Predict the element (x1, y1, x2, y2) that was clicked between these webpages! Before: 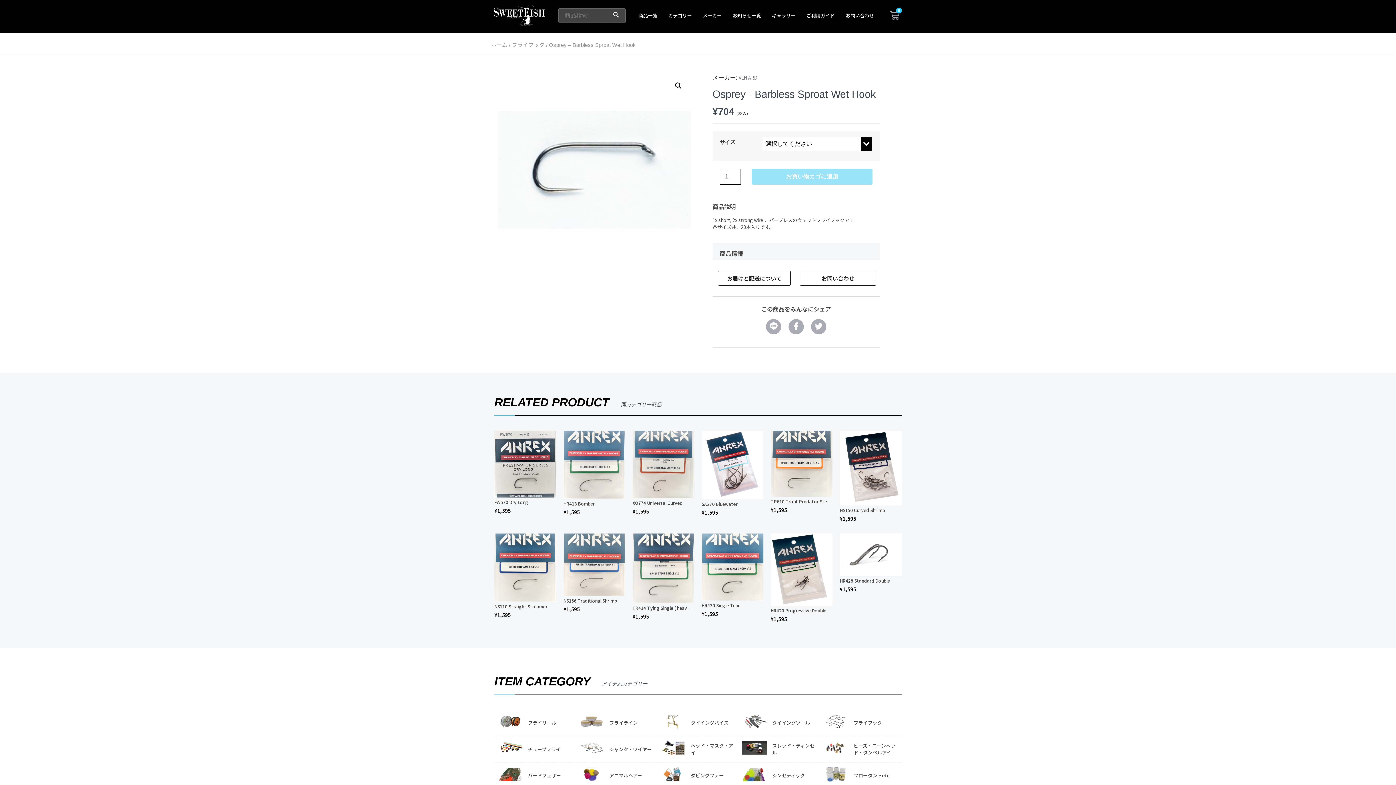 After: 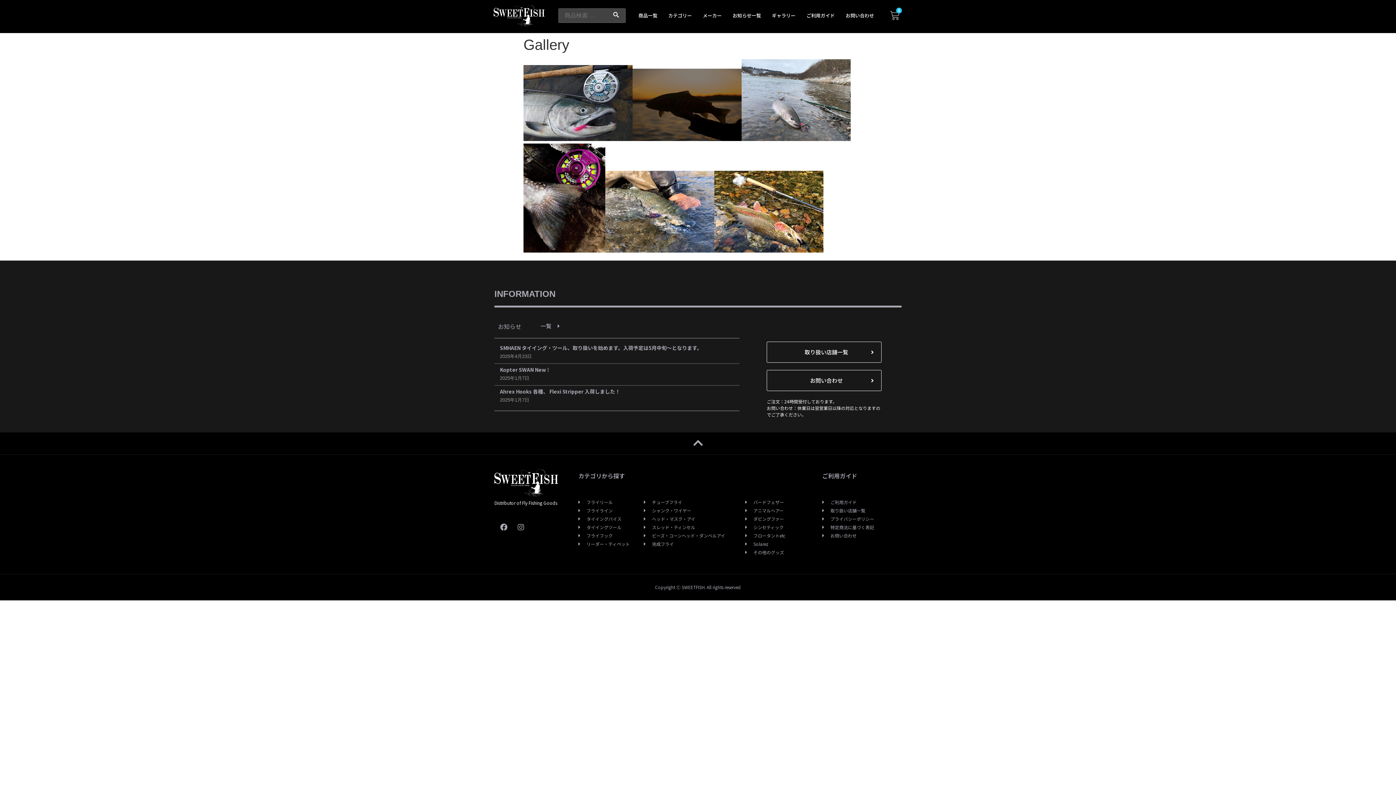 Action: bbox: (766, 7, 801, 24) label: ギャラリー